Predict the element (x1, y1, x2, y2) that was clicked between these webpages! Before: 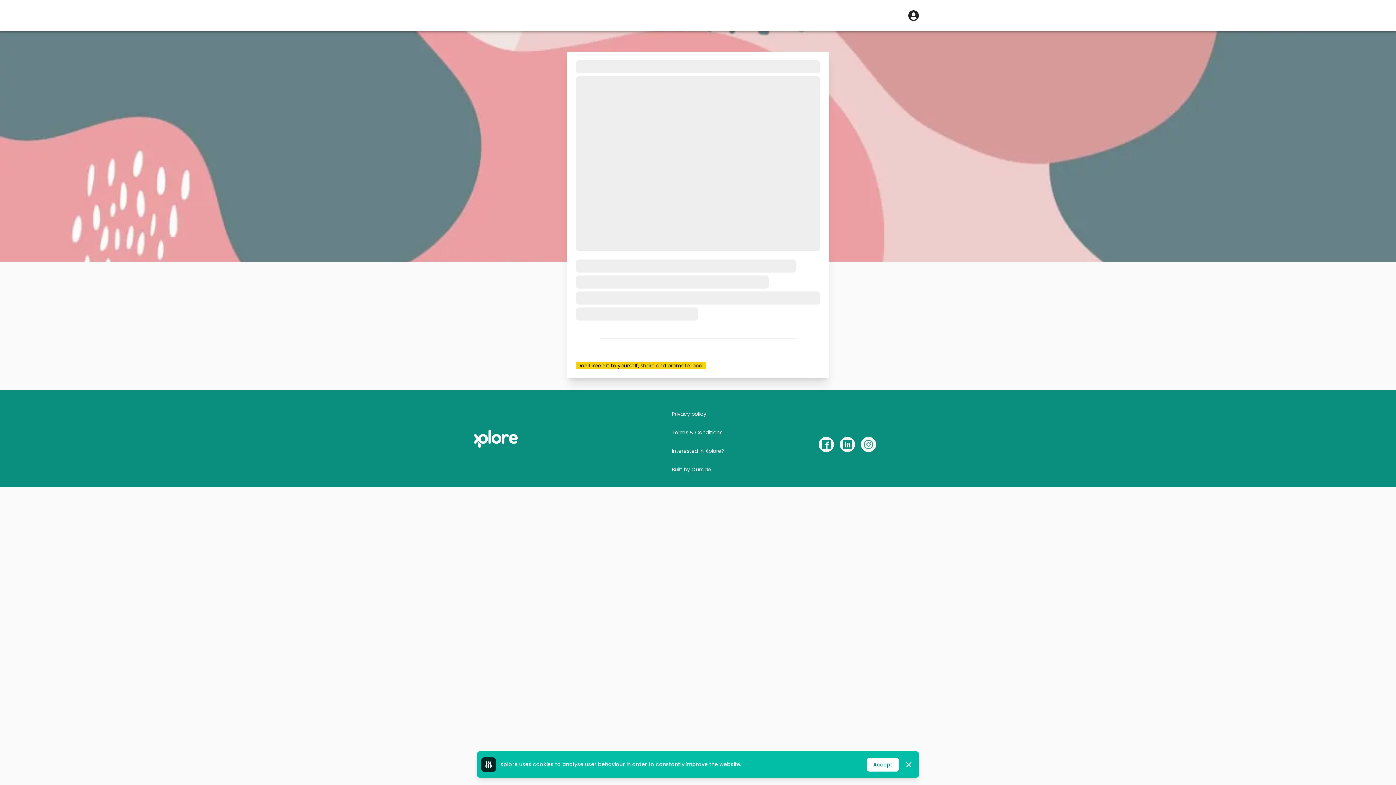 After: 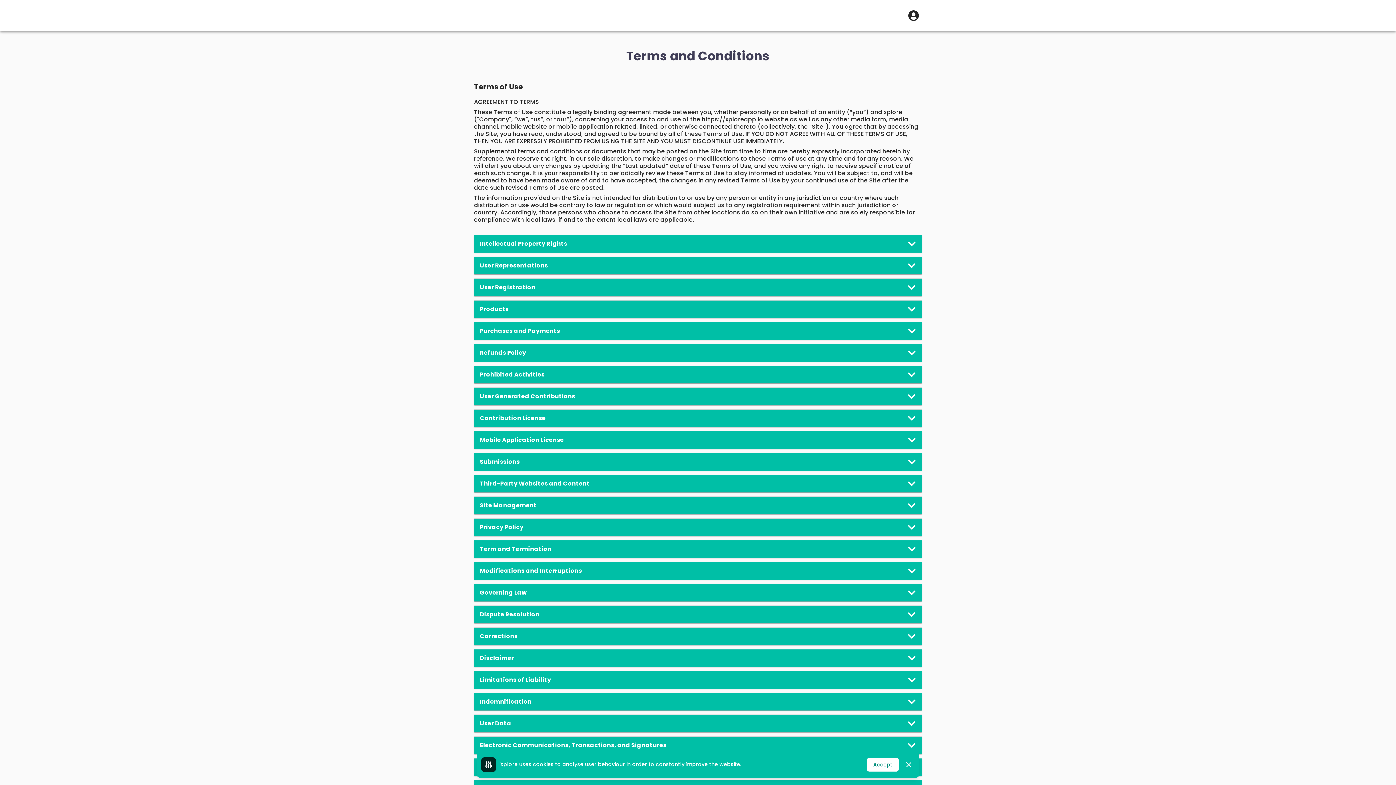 Action: bbox: (669, 426, 727, 439) label: Terms & Conditions